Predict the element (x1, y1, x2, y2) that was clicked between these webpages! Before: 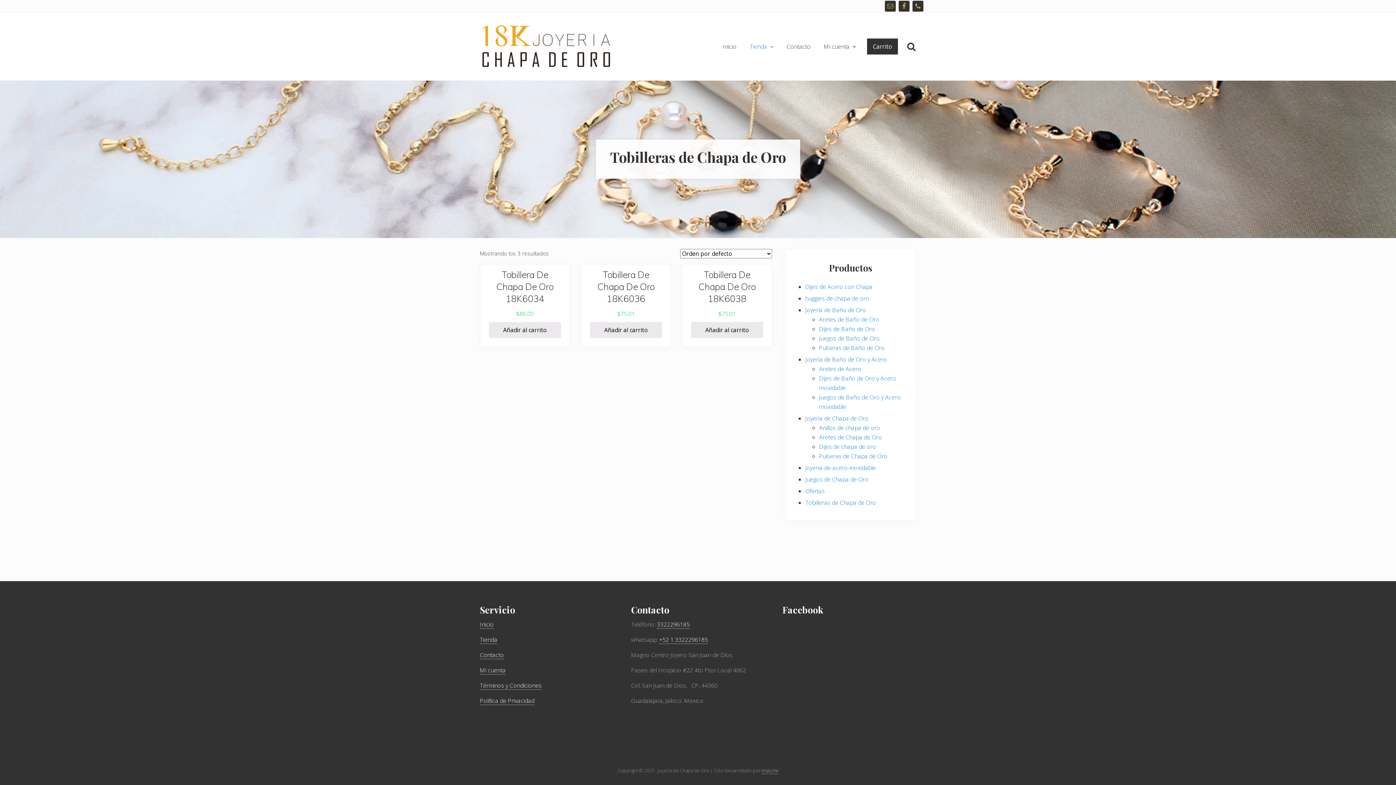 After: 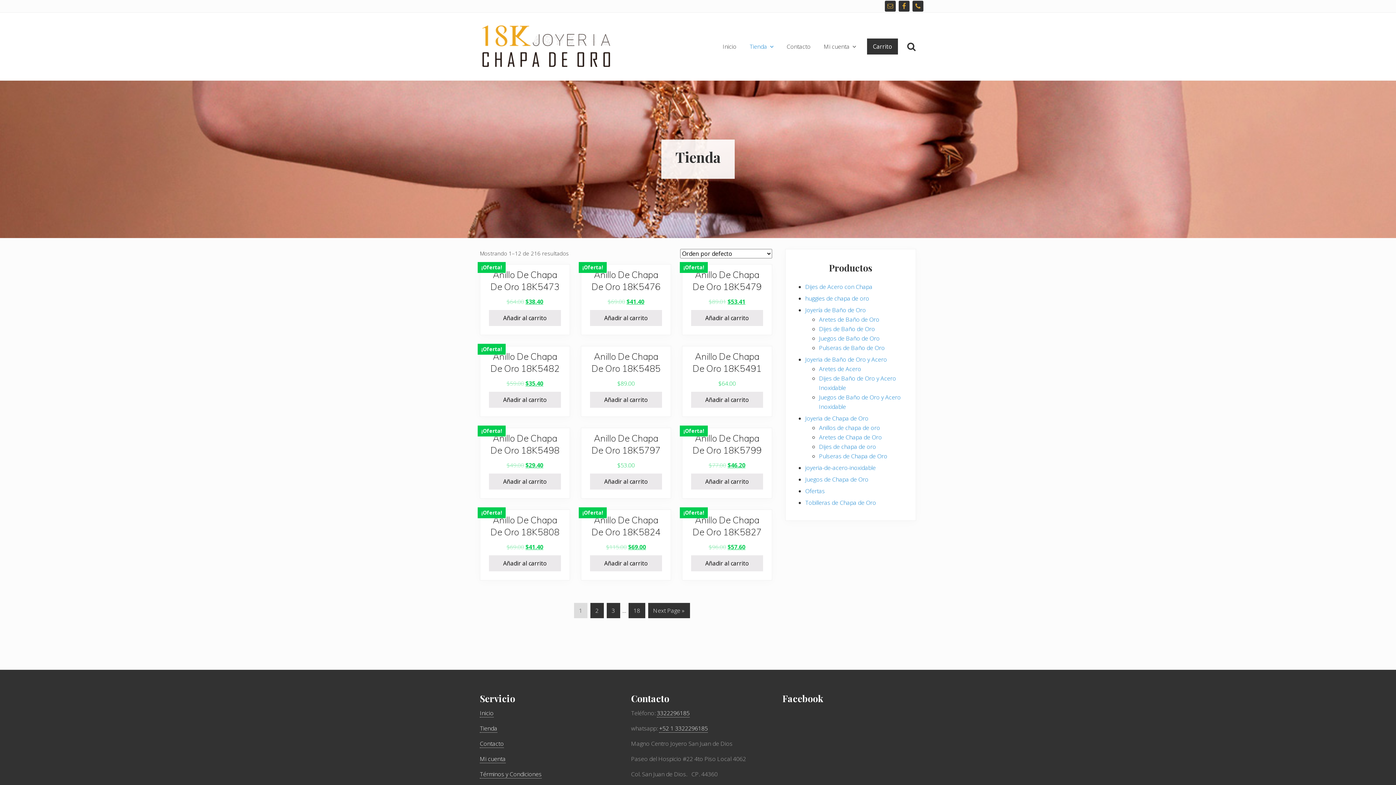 Action: label: Tienda bbox: (744, 38, 779, 54)